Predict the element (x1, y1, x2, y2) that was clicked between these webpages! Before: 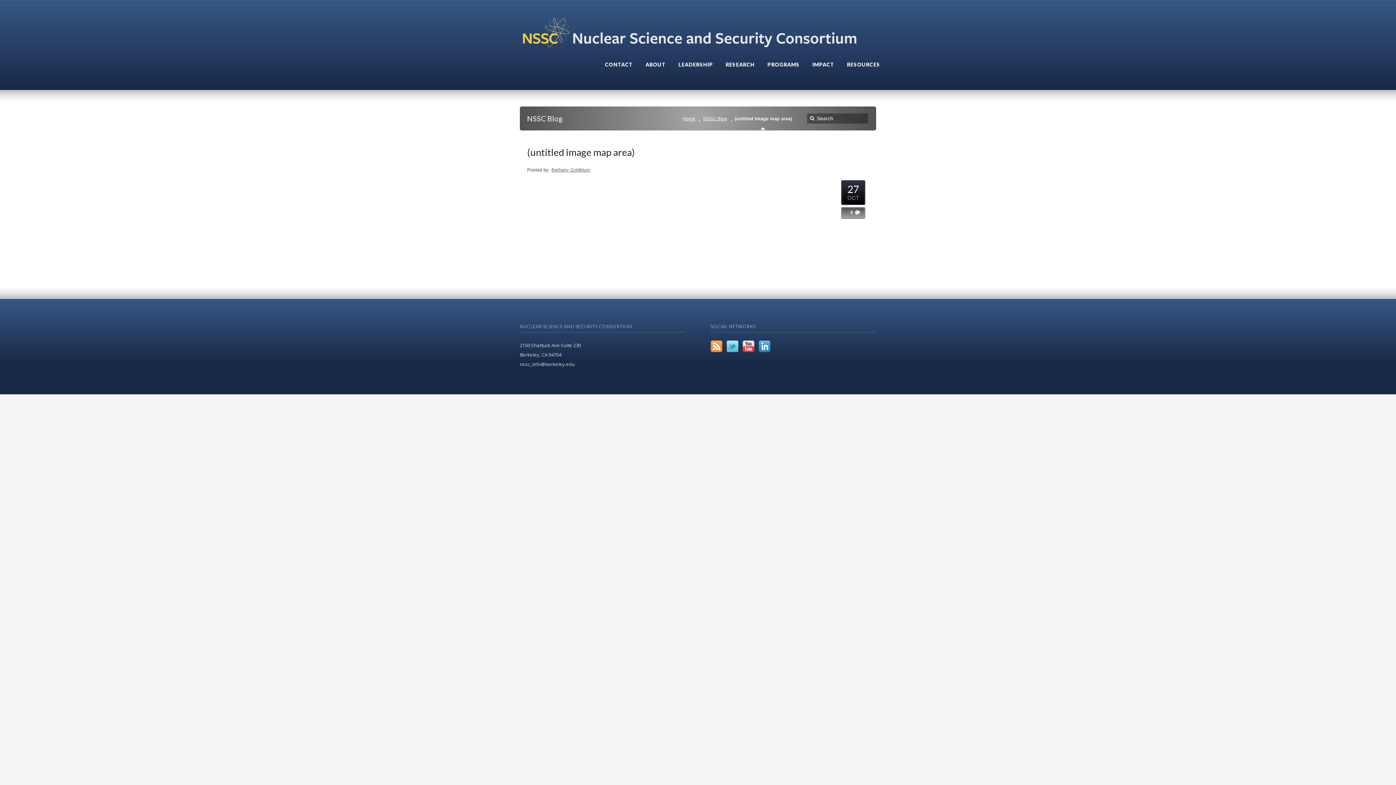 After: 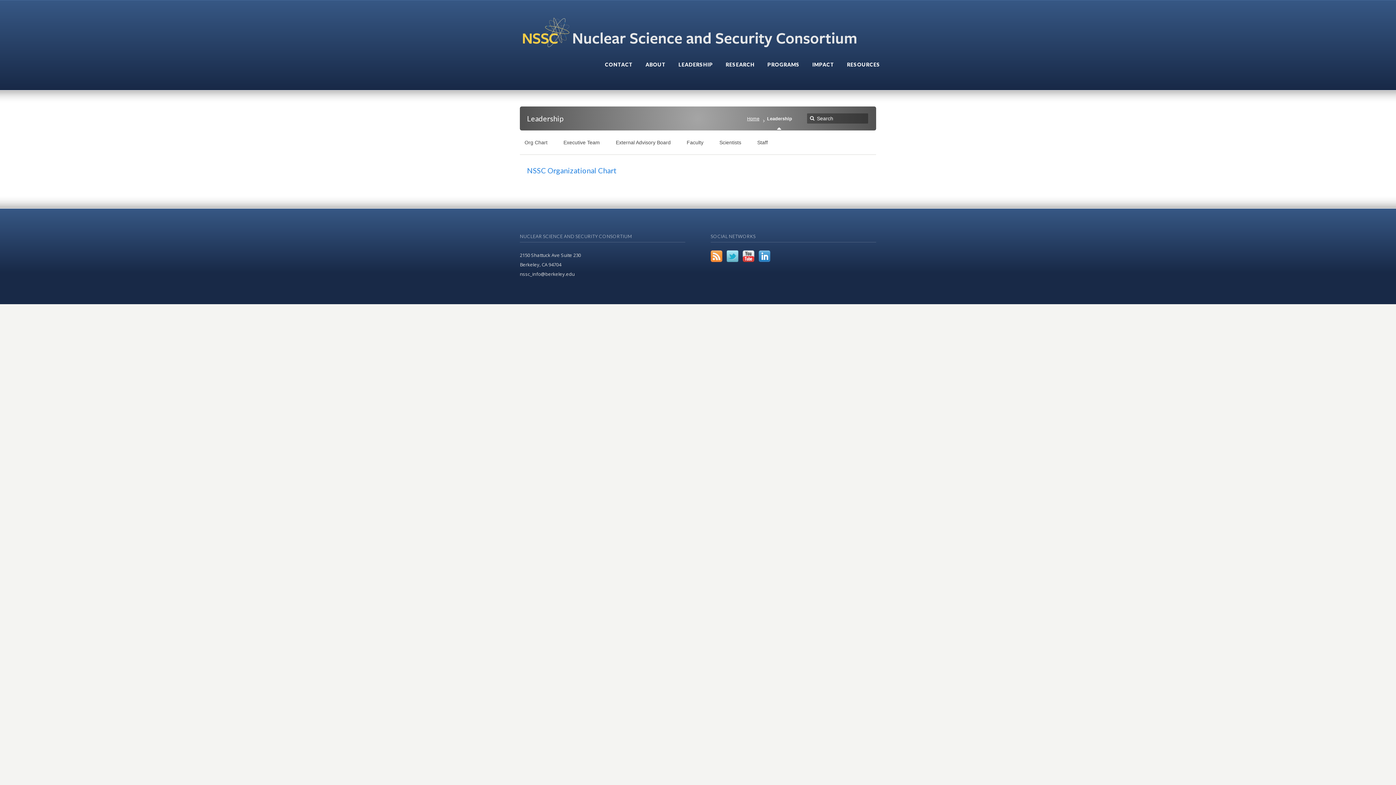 Action: bbox: (678, 61, 713, 75) label: LEADERSHIP